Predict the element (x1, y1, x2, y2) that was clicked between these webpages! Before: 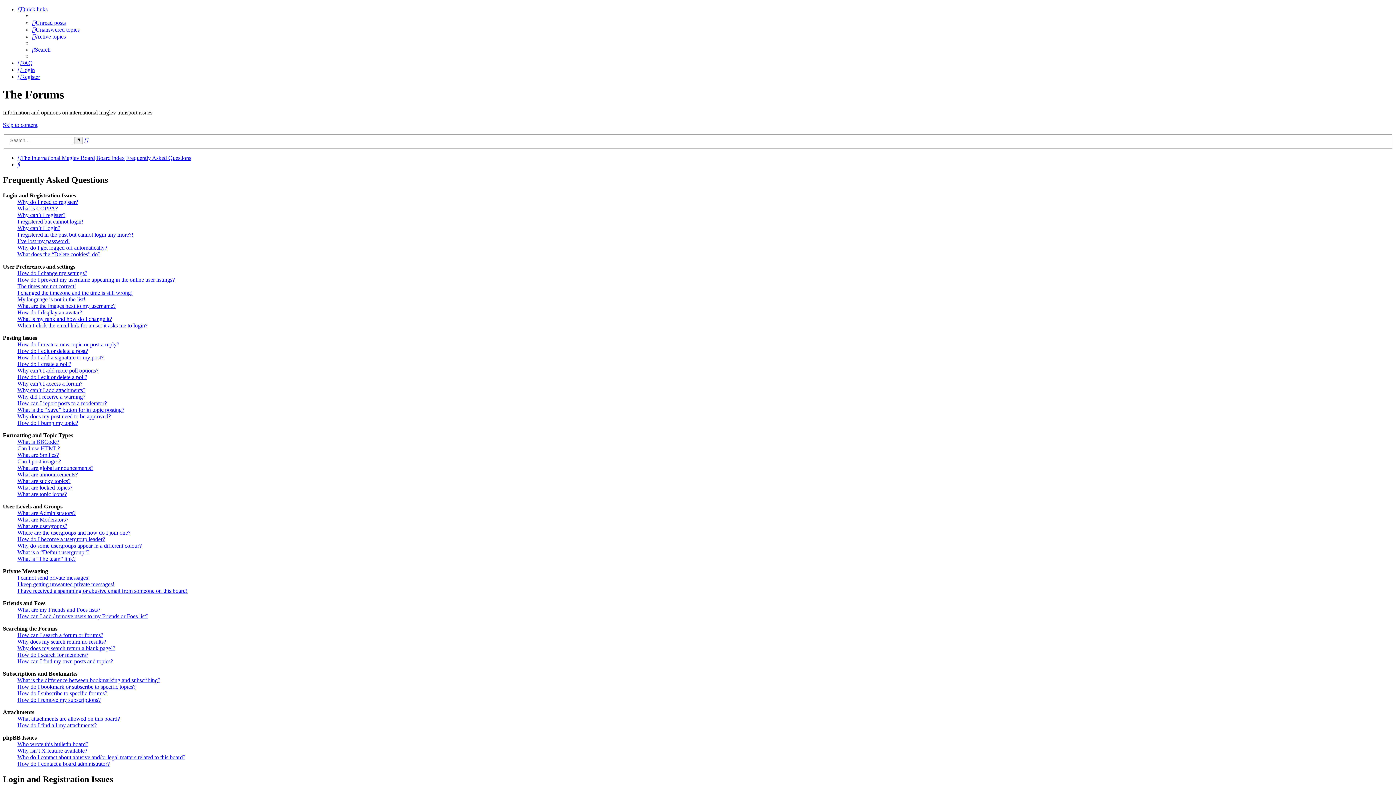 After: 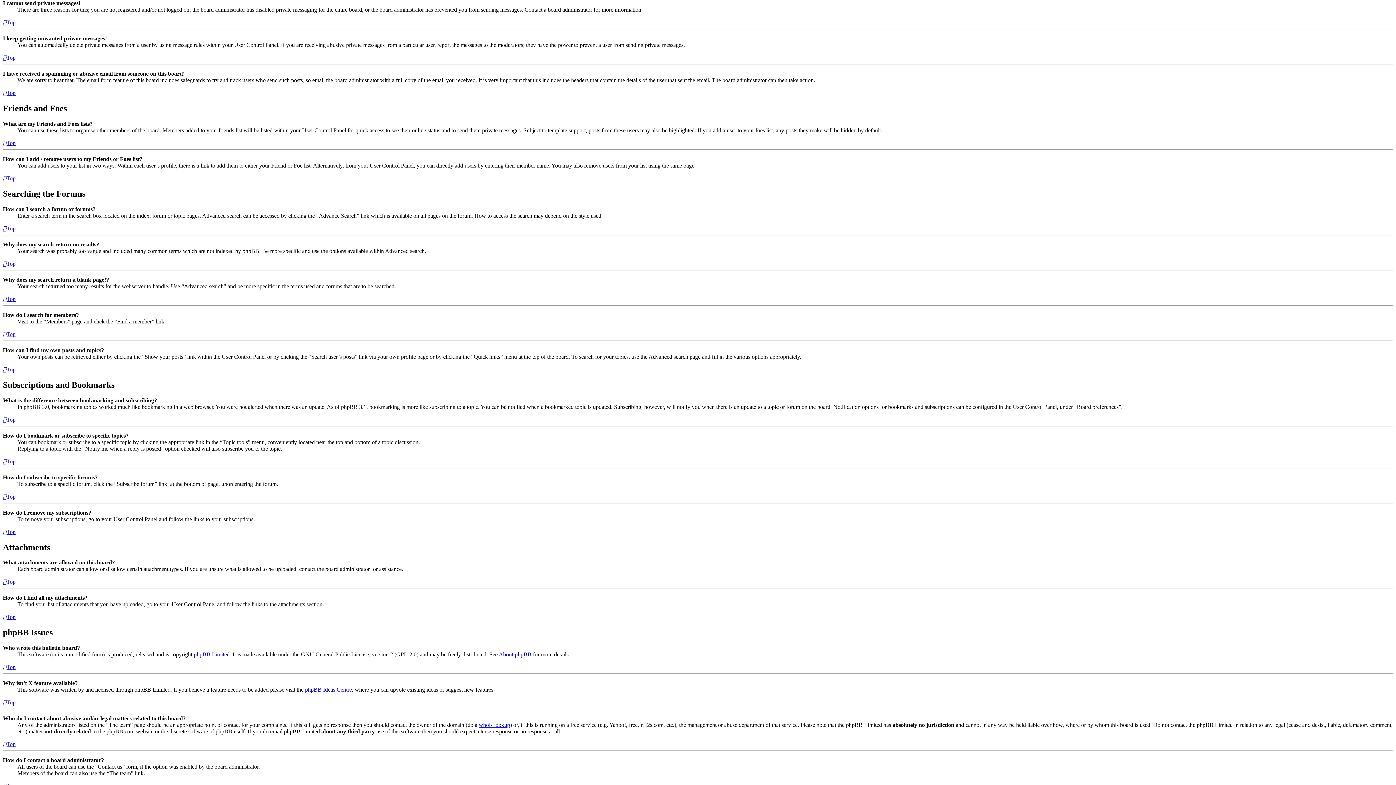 Action: label: I cannot send private messages! bbox: (17, 575, 89, 581)